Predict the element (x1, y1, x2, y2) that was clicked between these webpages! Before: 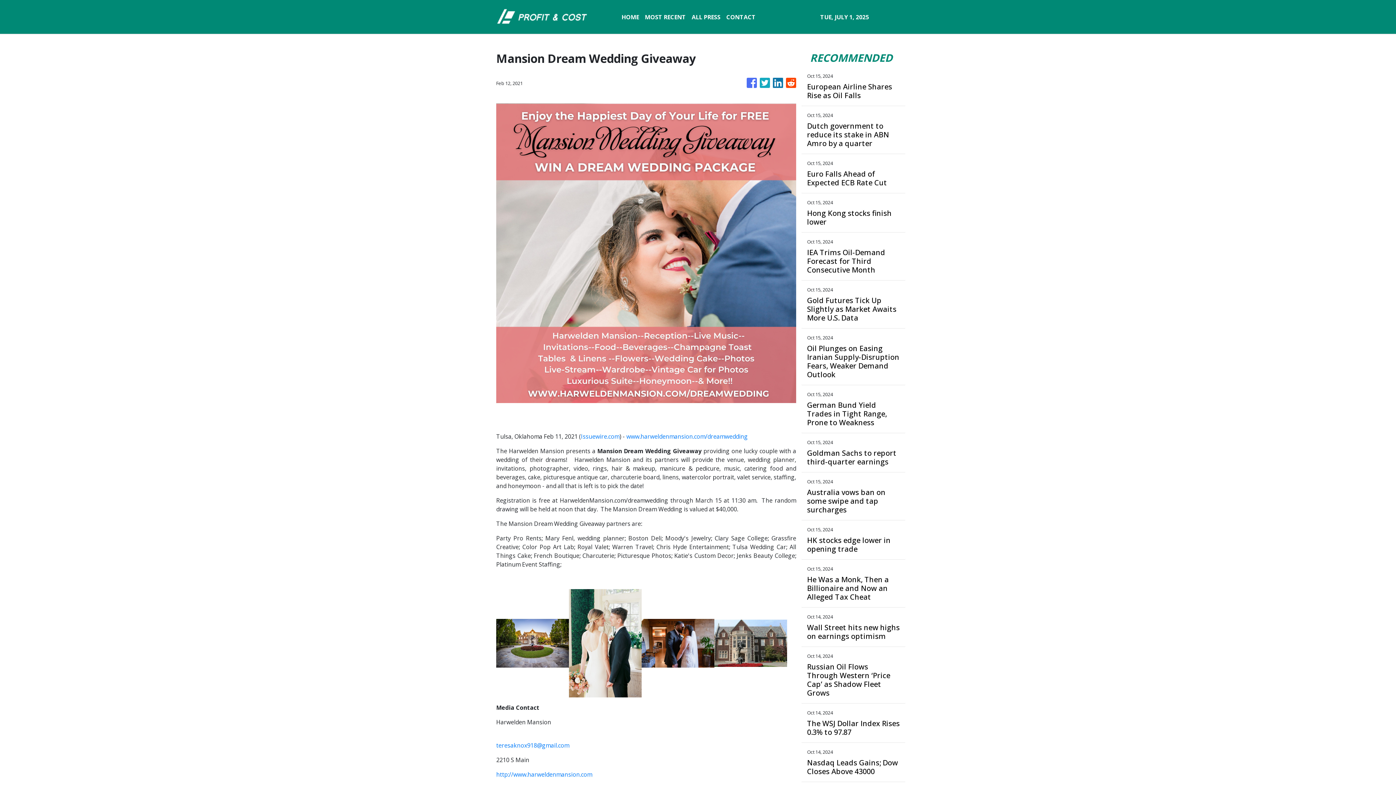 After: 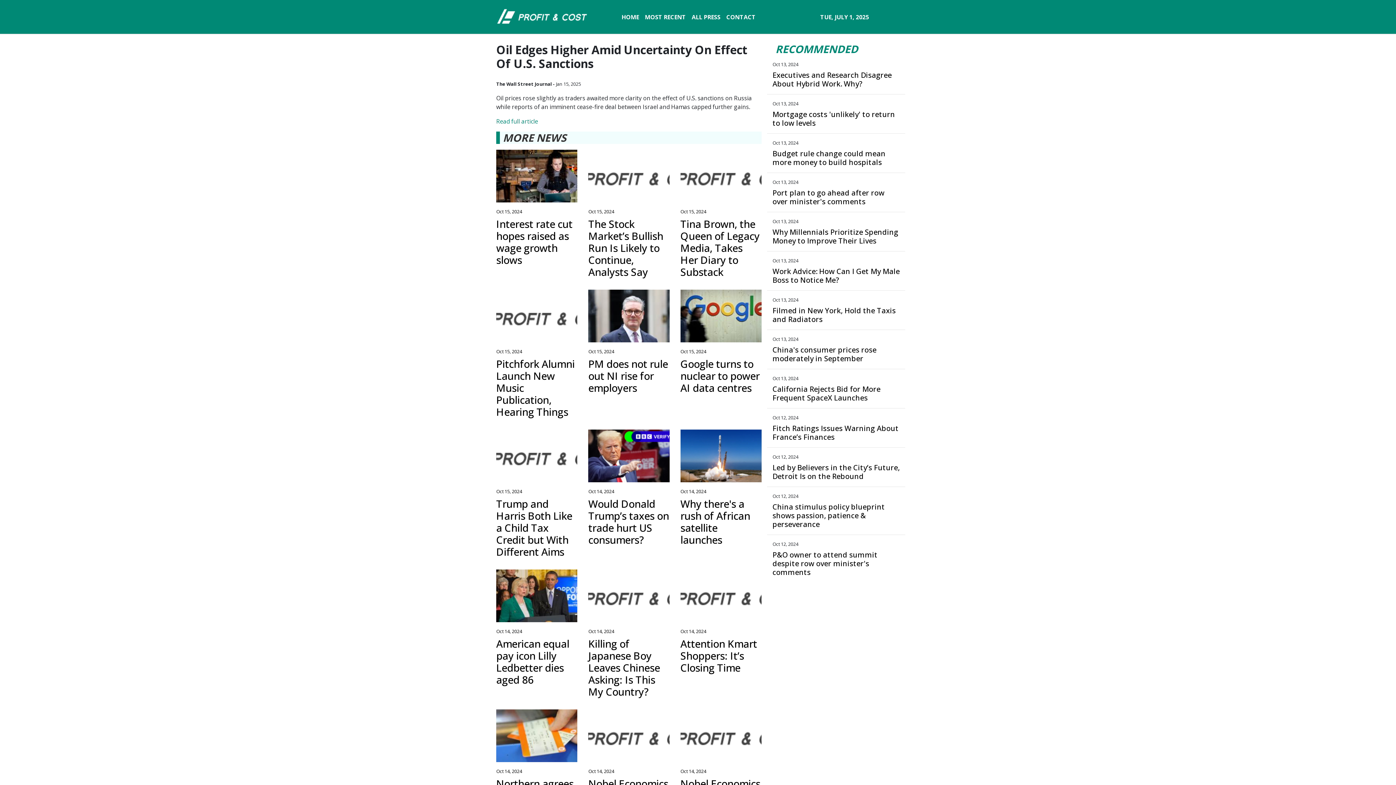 Action: label: Oil Plunges on Easing Iranian Supply-Disruption Fears, Weaker Demand Outlook bbox: (807, 344, 900, 379)